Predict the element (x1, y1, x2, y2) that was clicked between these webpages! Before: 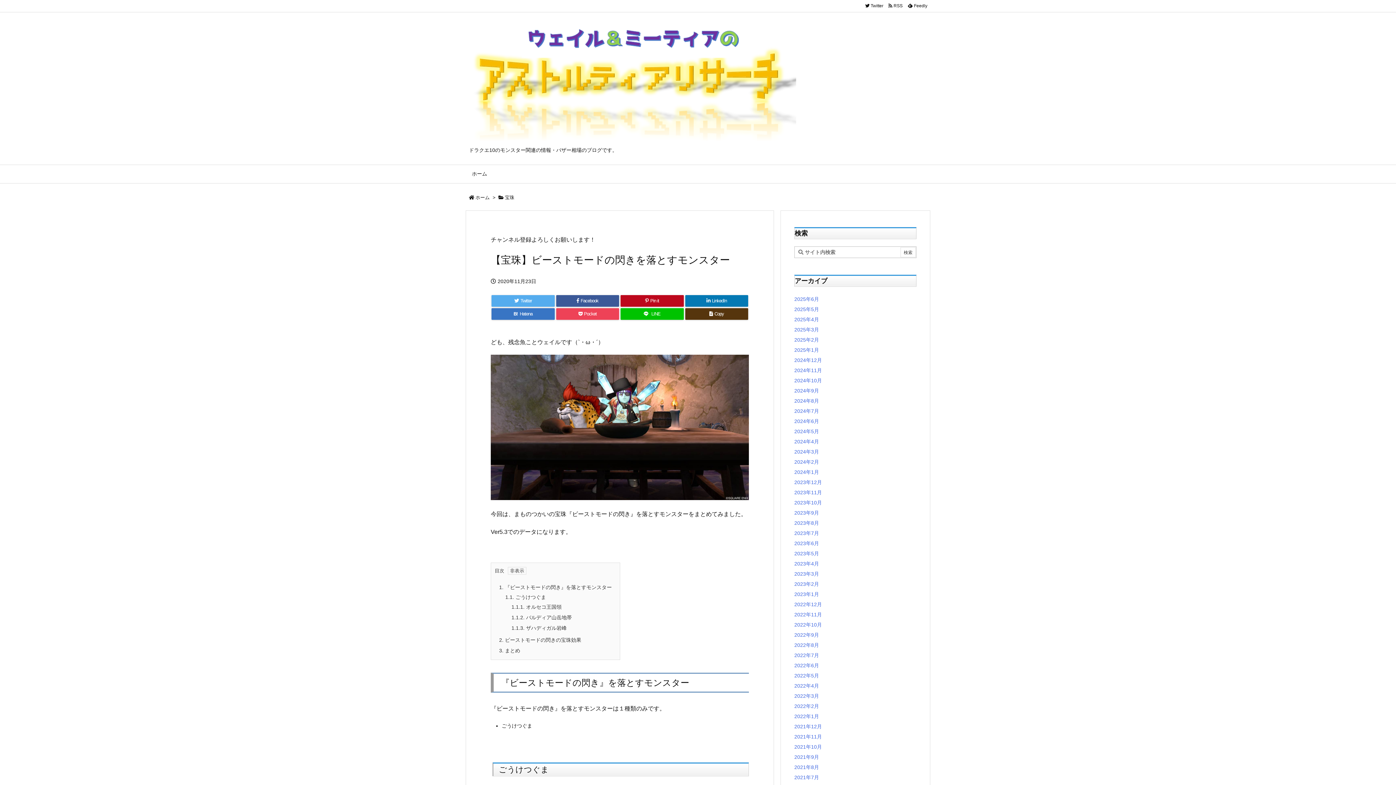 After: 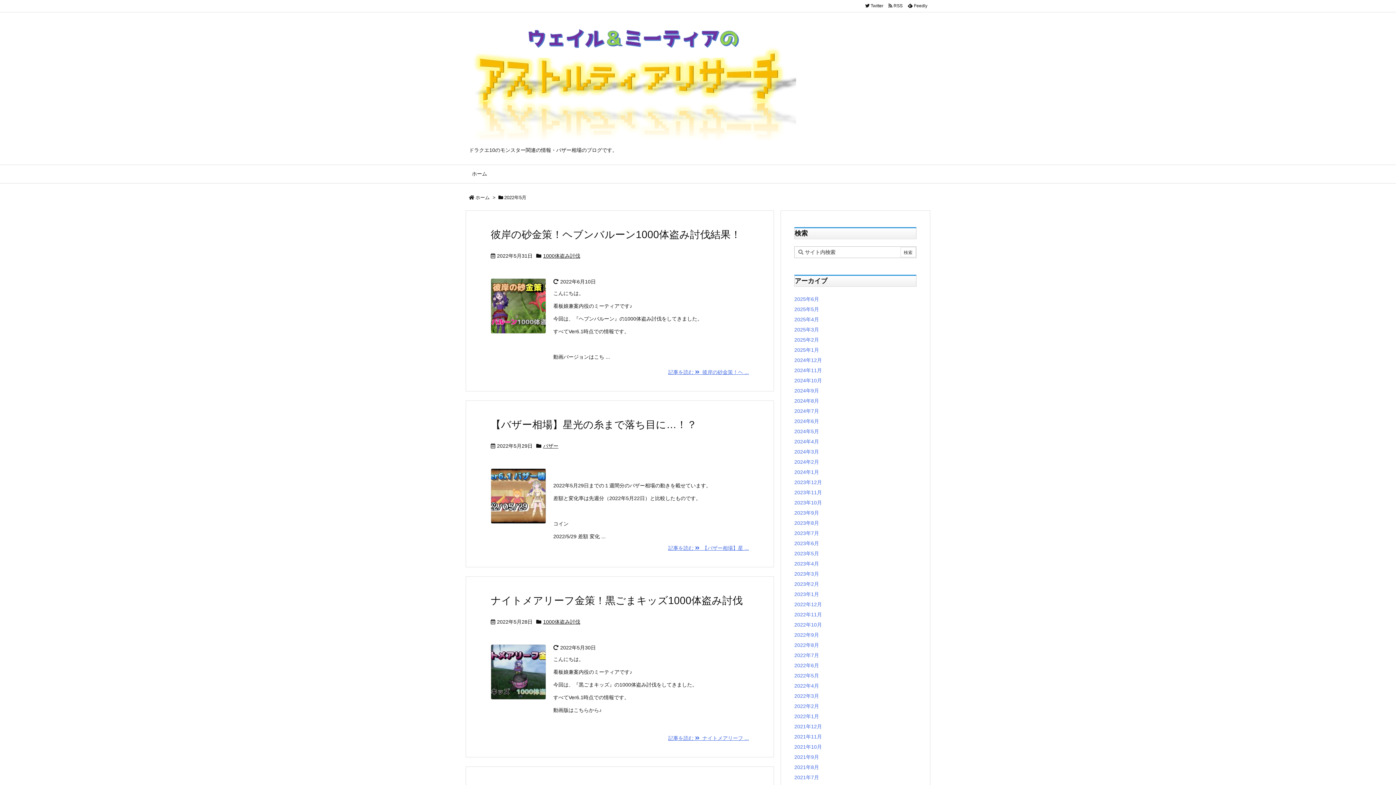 Action: bbox: (794, 673, 819, 678) label: 2022年5月